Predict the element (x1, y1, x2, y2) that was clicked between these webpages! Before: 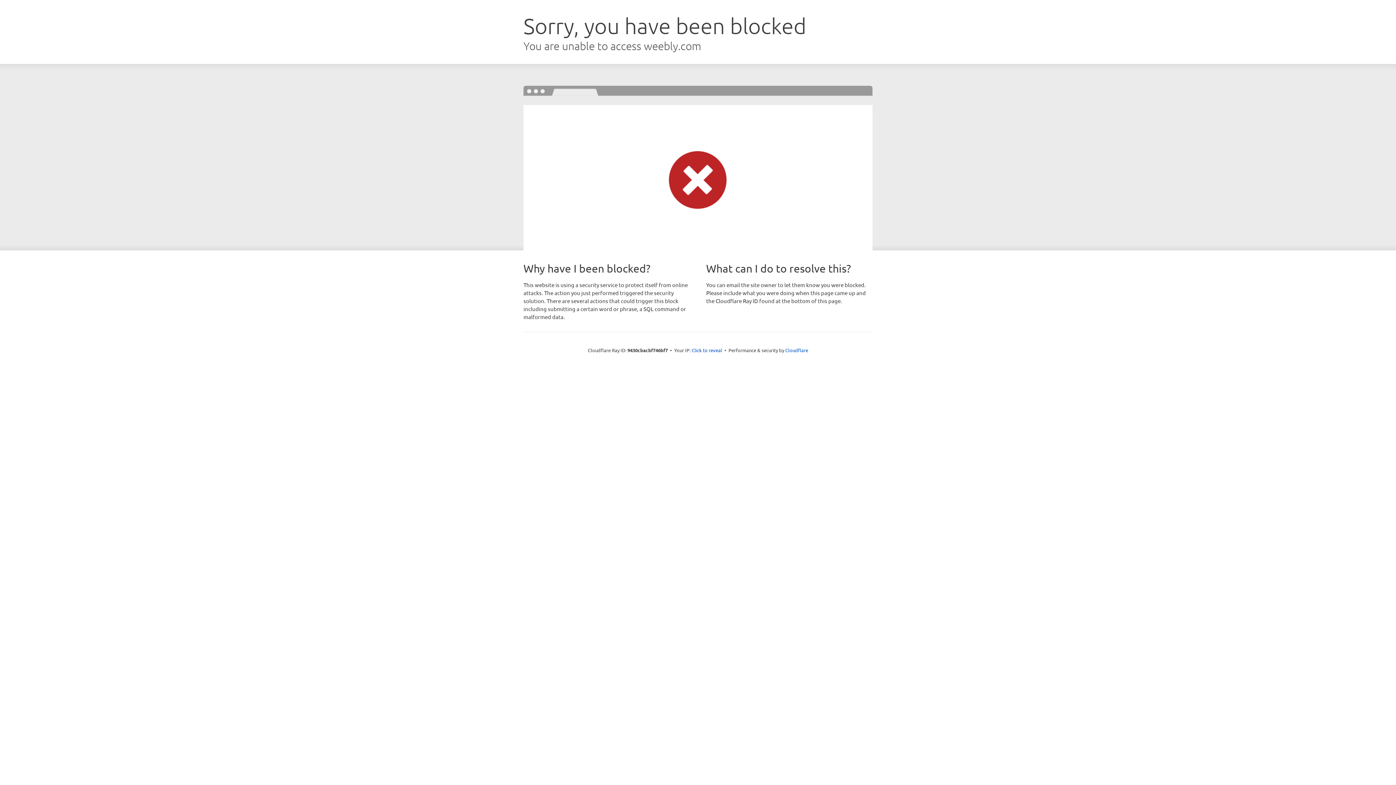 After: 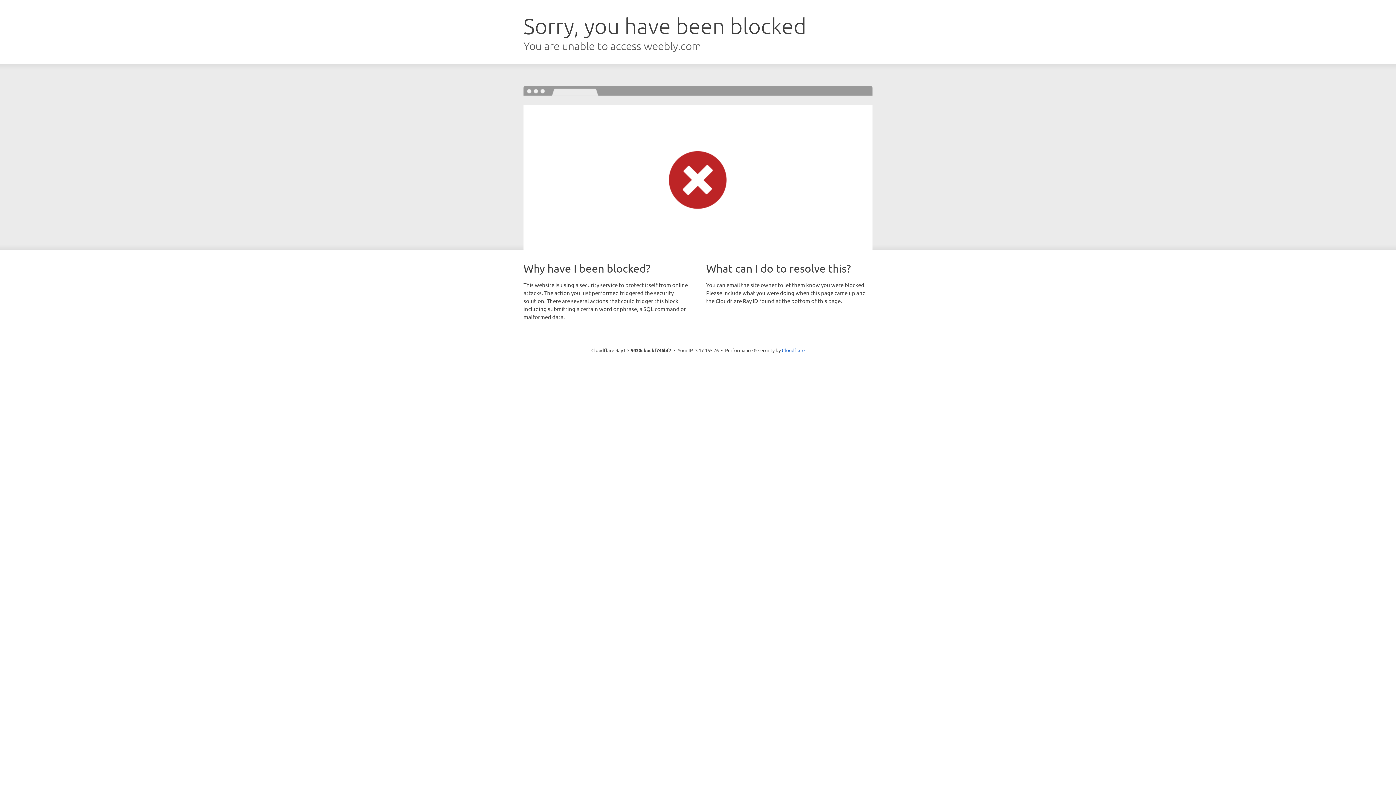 Action: label: Click to reveal bbox: (691, 346, 722, 353)